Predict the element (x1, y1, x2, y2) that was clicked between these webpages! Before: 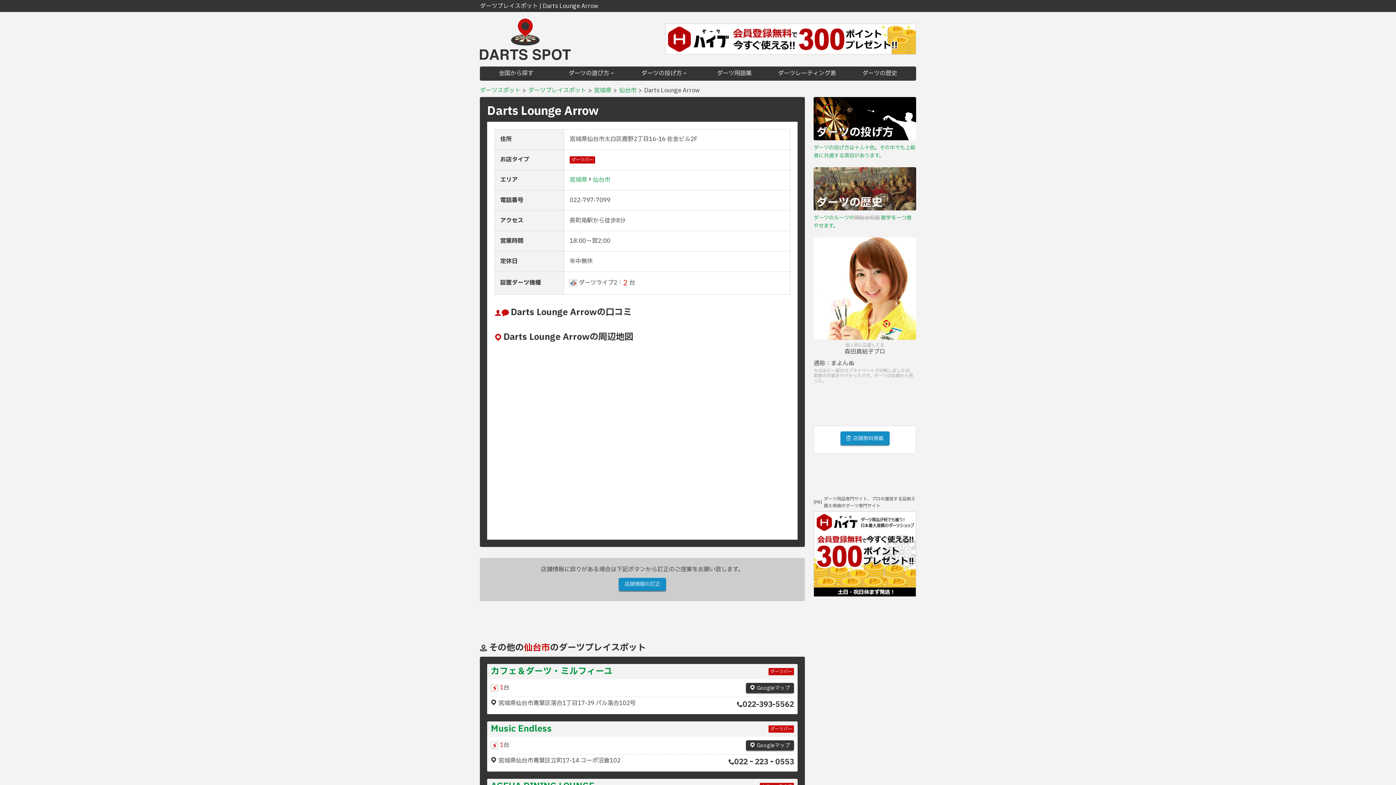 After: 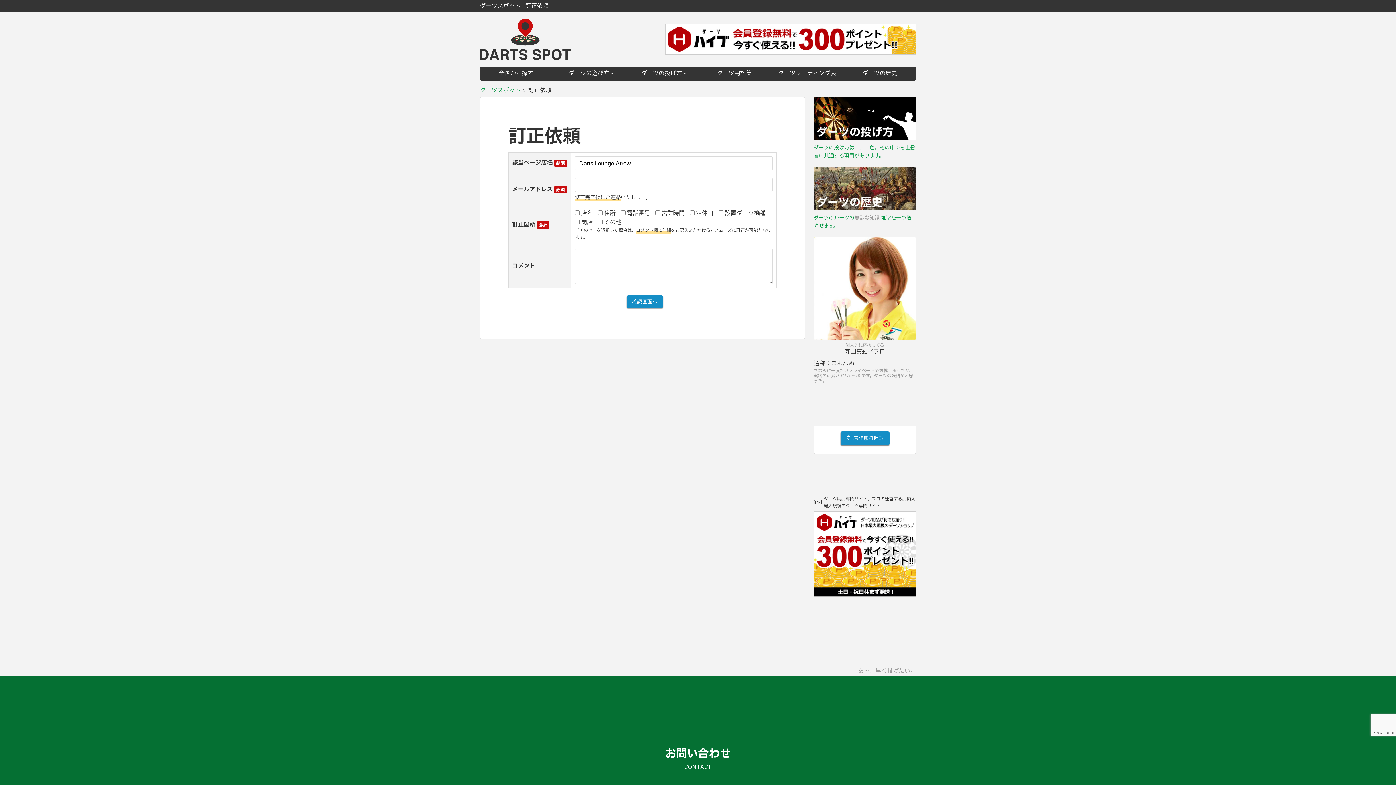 Action: bbox: (618, 578, 666, 591) label: 店舗情報の訂正